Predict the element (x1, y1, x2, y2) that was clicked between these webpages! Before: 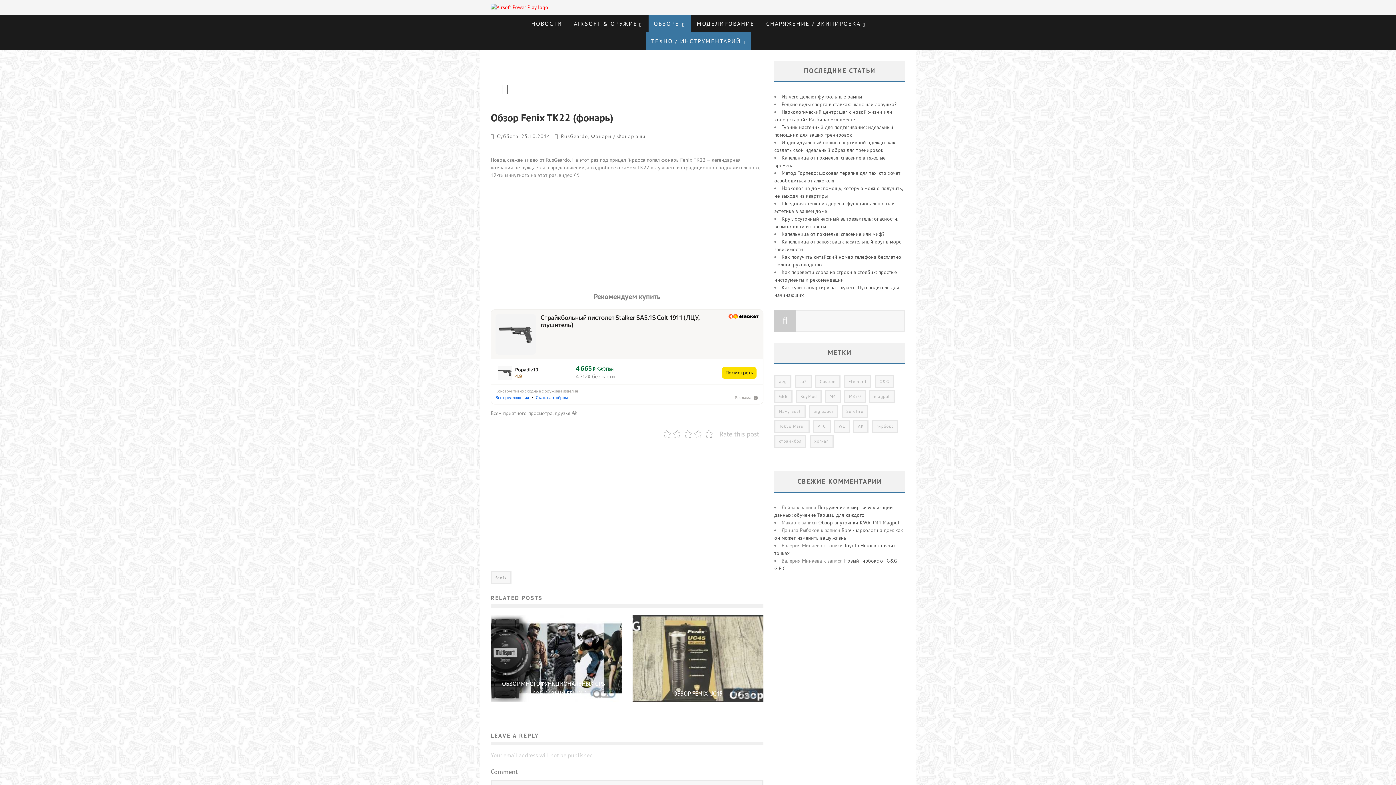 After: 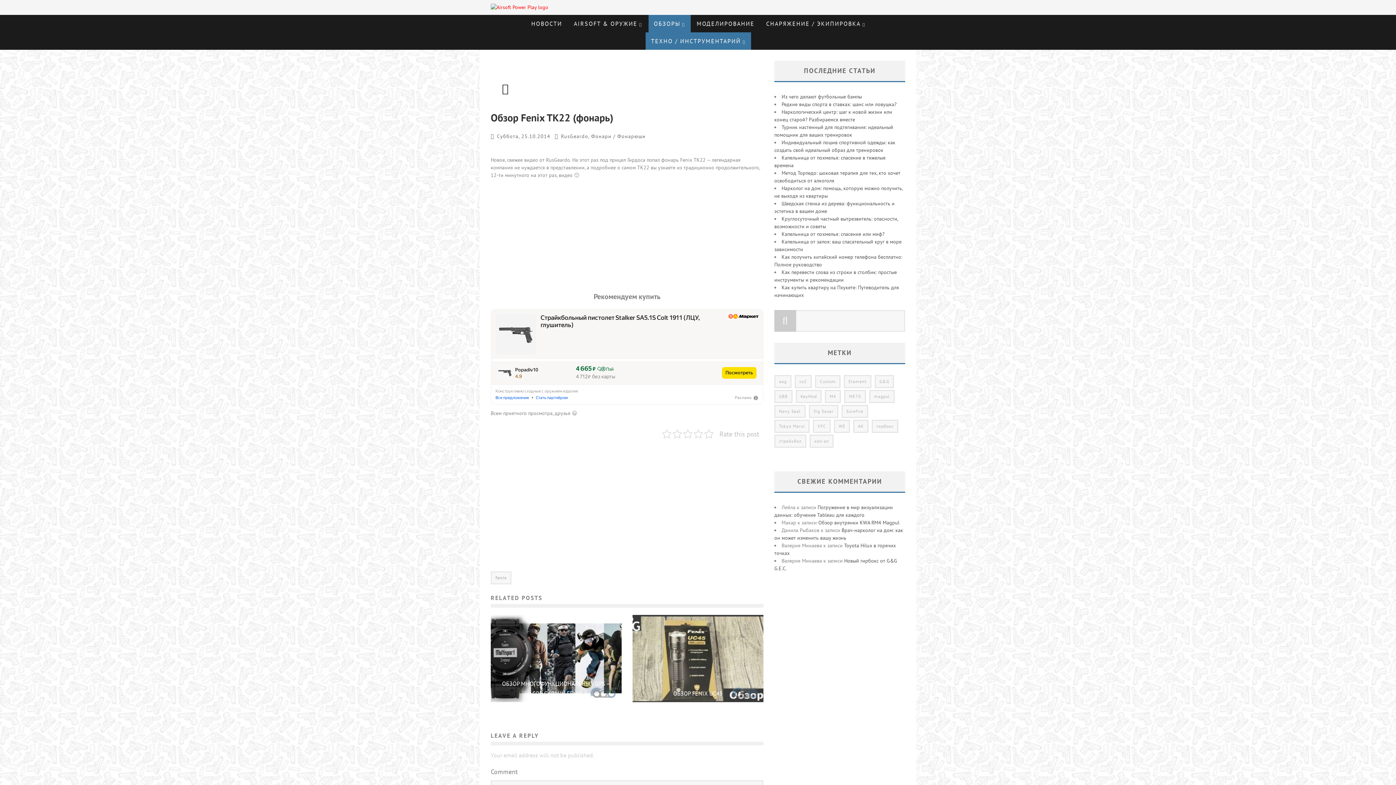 Action: label: 4 665 ₽
 Пэй
4 712 ₽ без карты bbox: (576, 366, 615, 380)